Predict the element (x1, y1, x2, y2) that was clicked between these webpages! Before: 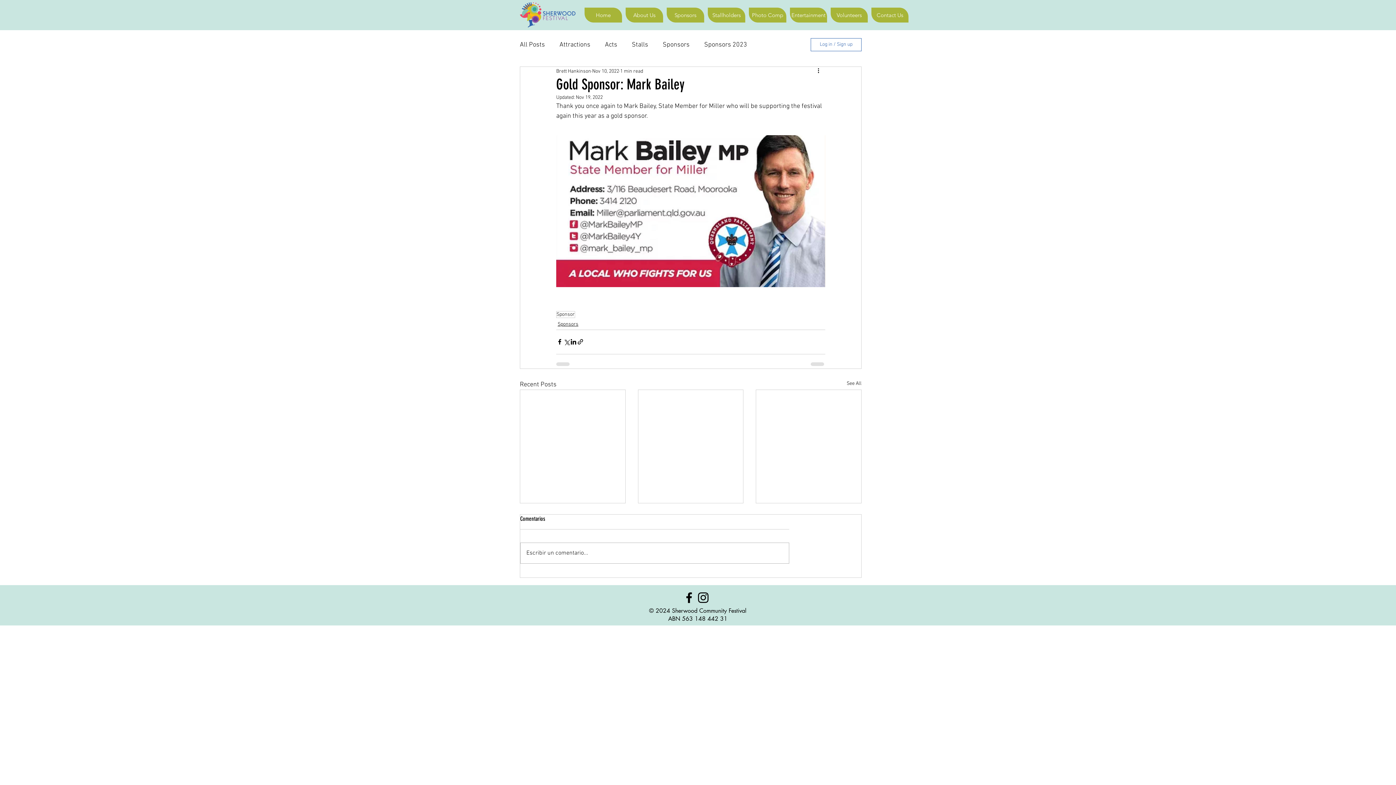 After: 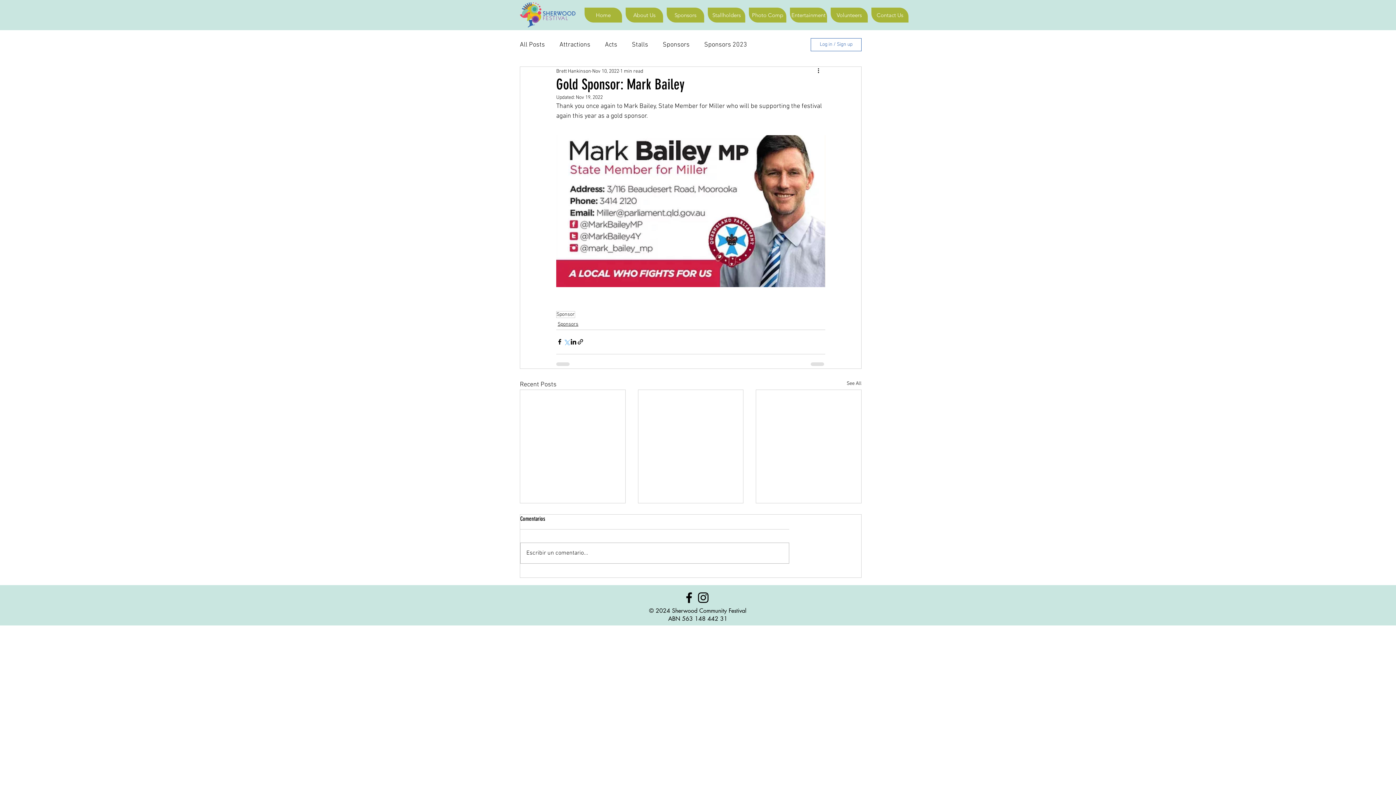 Action: label: Share via X (Twitter) bbox: (563, 338, 570, 345)